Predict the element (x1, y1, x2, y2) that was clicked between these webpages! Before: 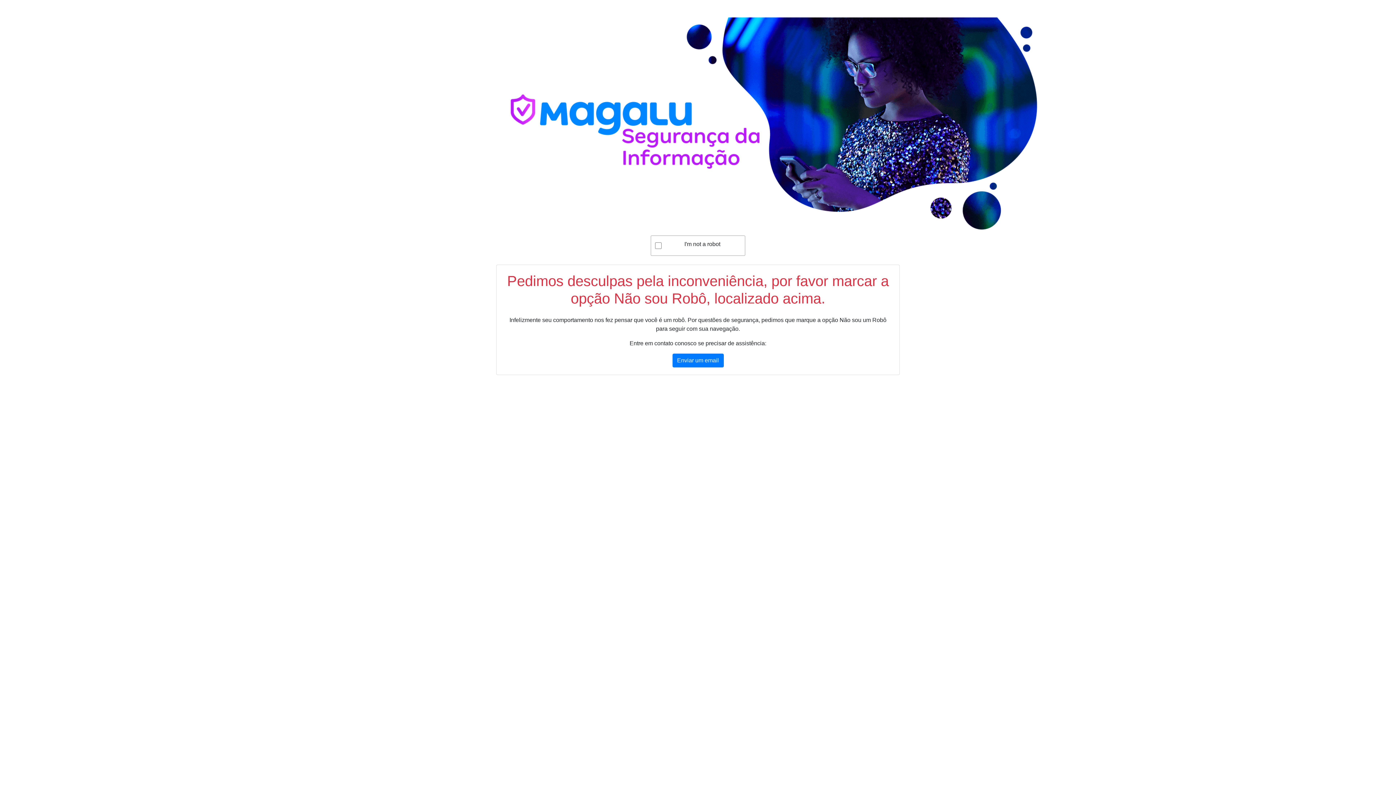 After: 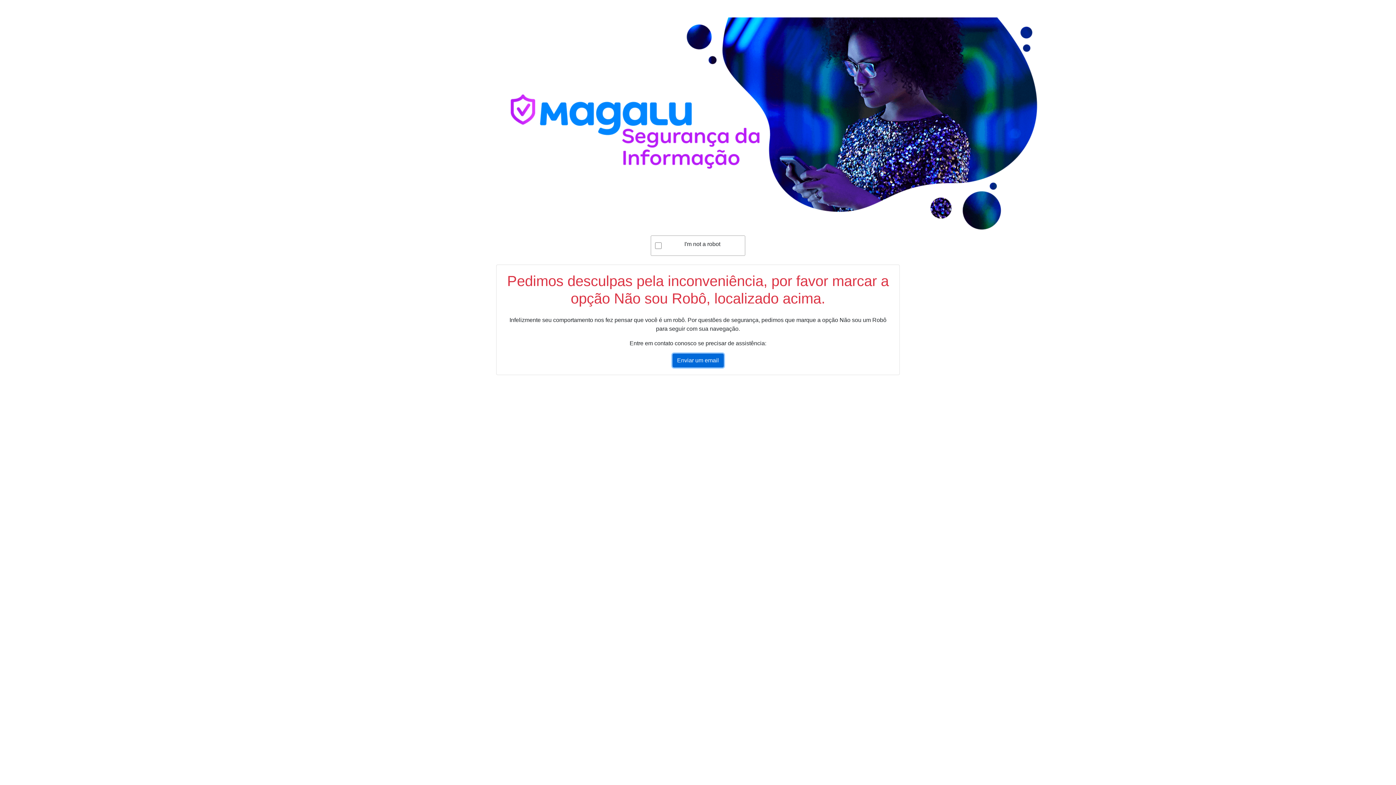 Action: bbox: (672, 353, 723, 367) label: Enviar um email